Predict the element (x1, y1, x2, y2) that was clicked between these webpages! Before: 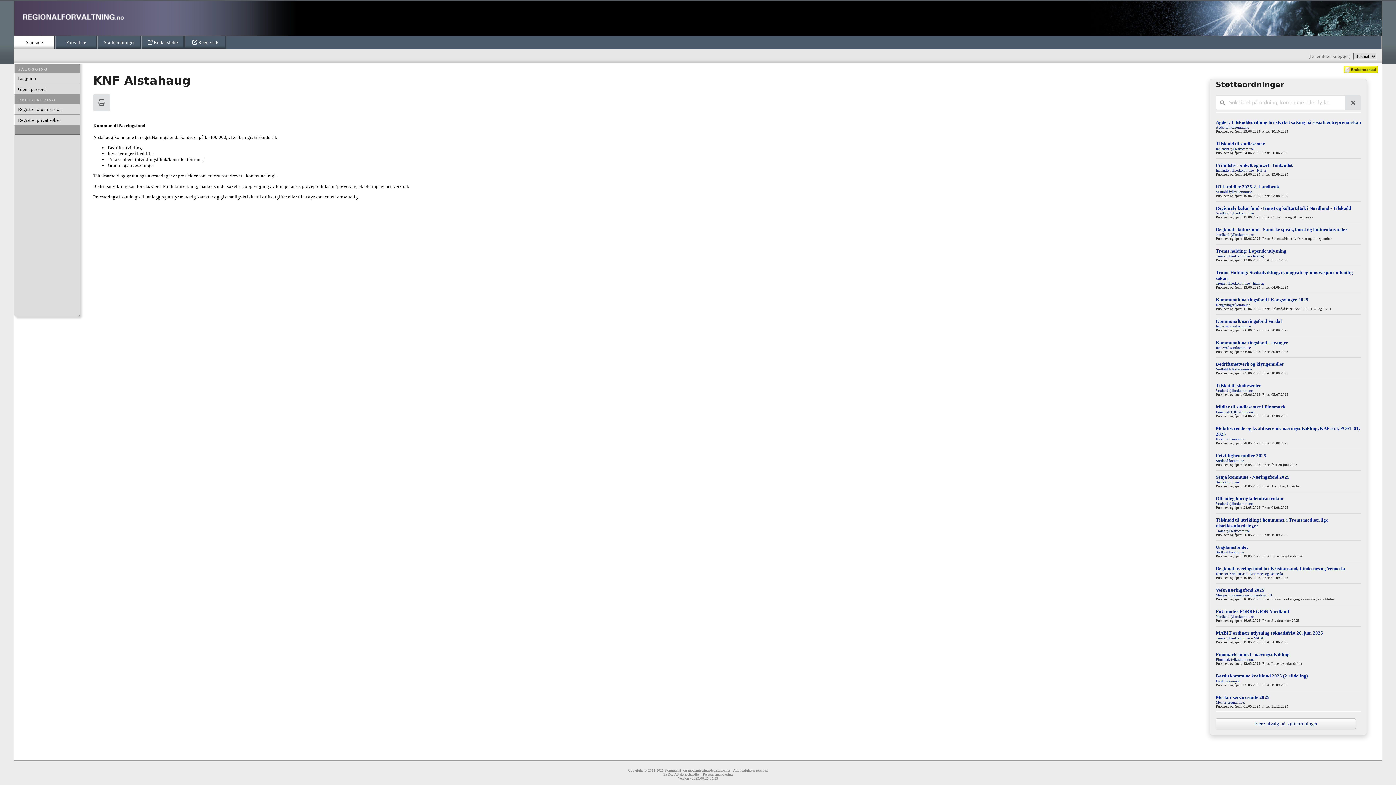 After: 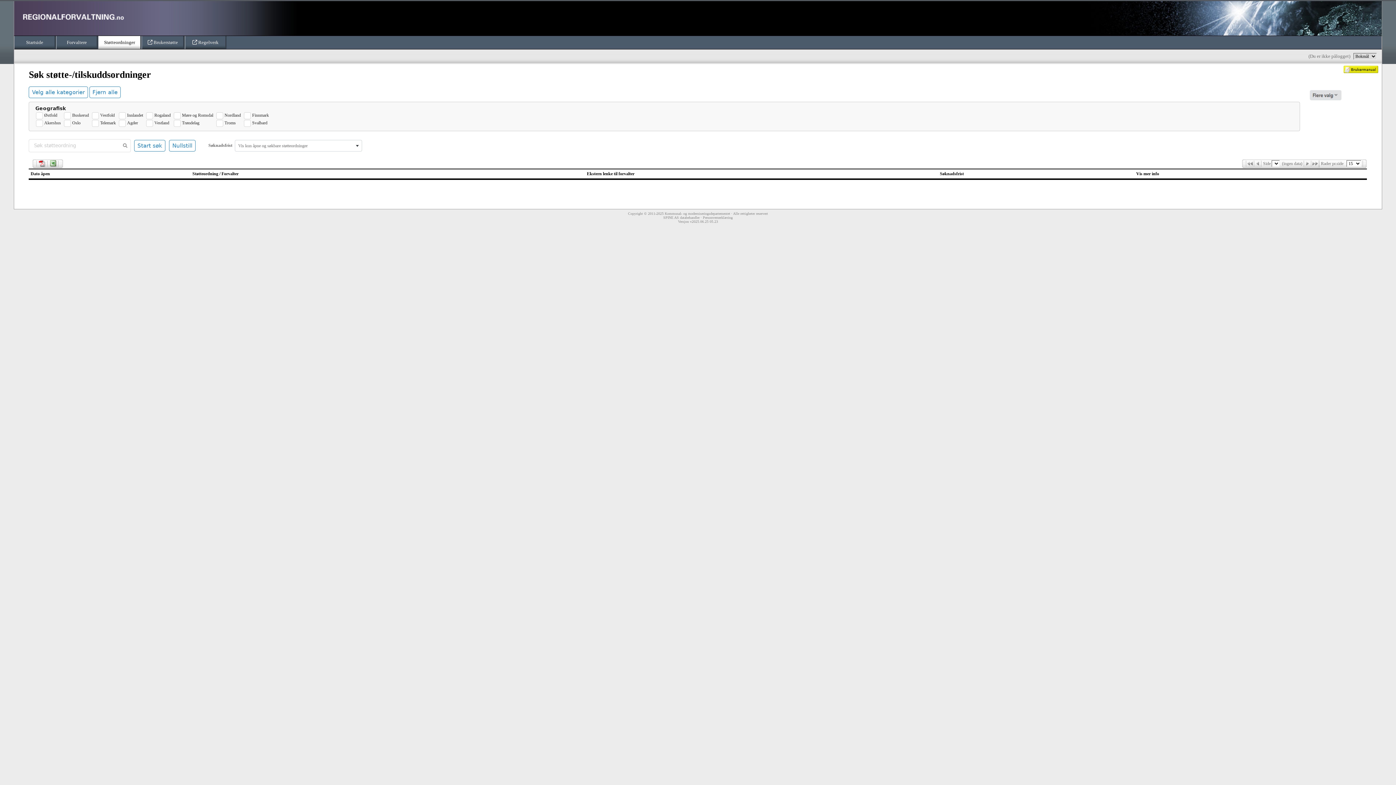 Action: bbox: (97, 36, 140, 49) label: Støtteordninger